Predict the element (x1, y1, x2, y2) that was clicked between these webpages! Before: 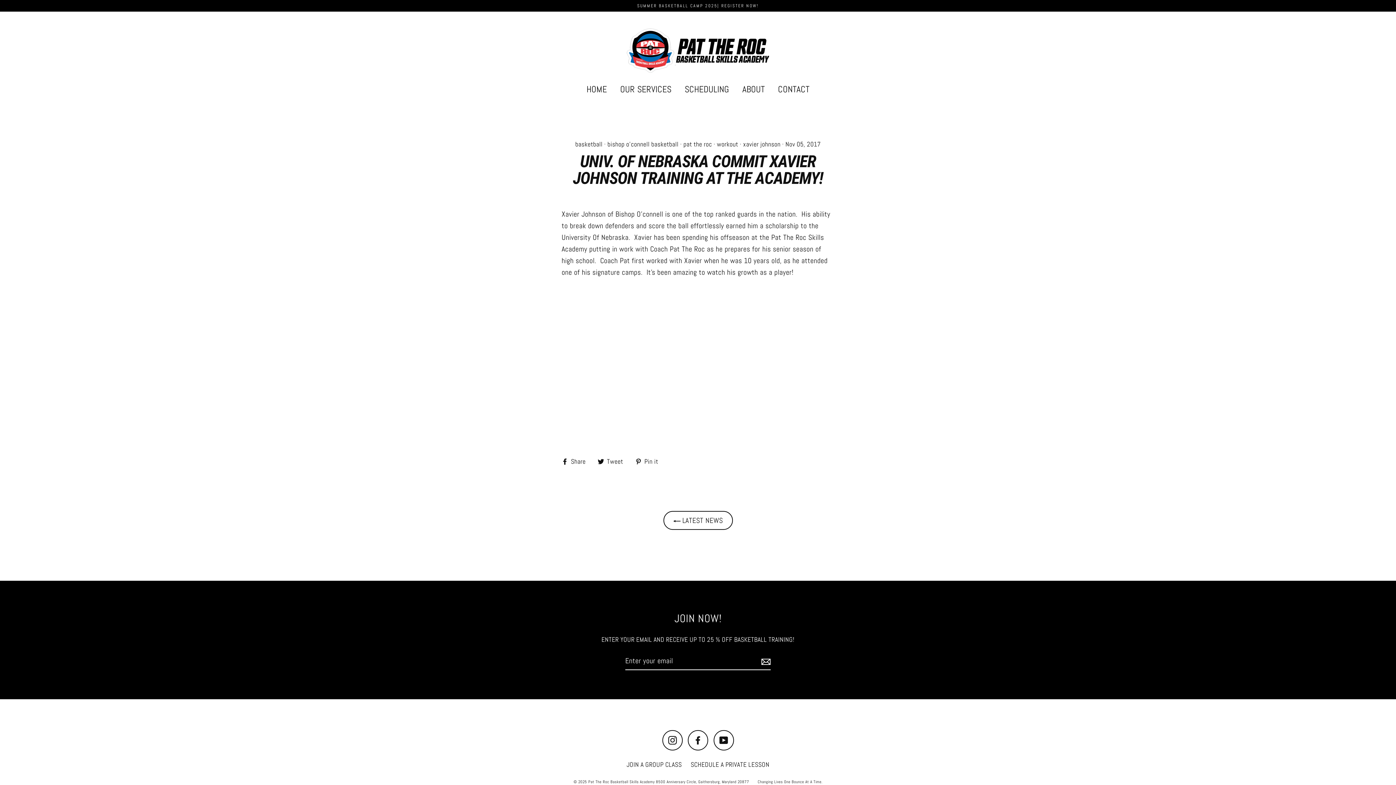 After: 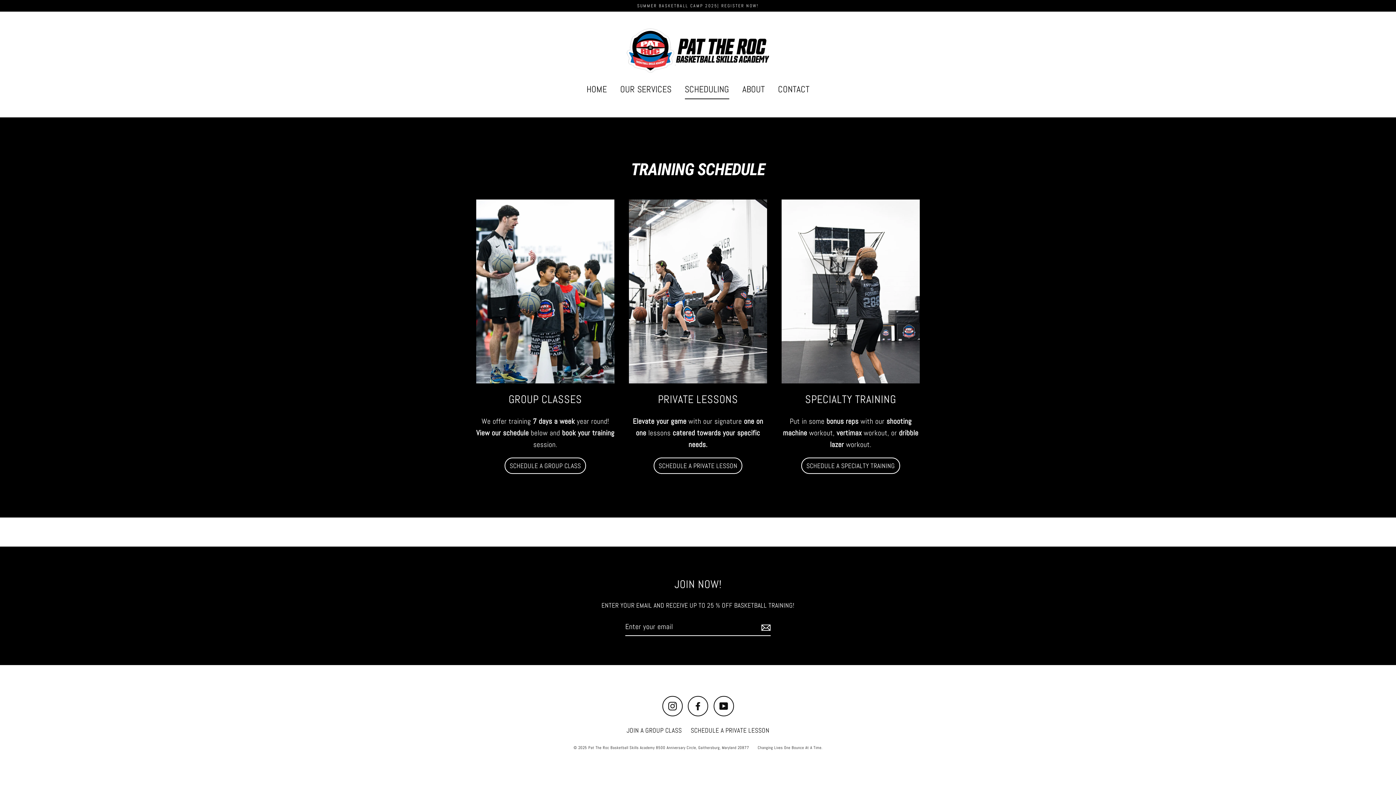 Action: bbox: (679, 79, 734, 99) label: SCHEDULING